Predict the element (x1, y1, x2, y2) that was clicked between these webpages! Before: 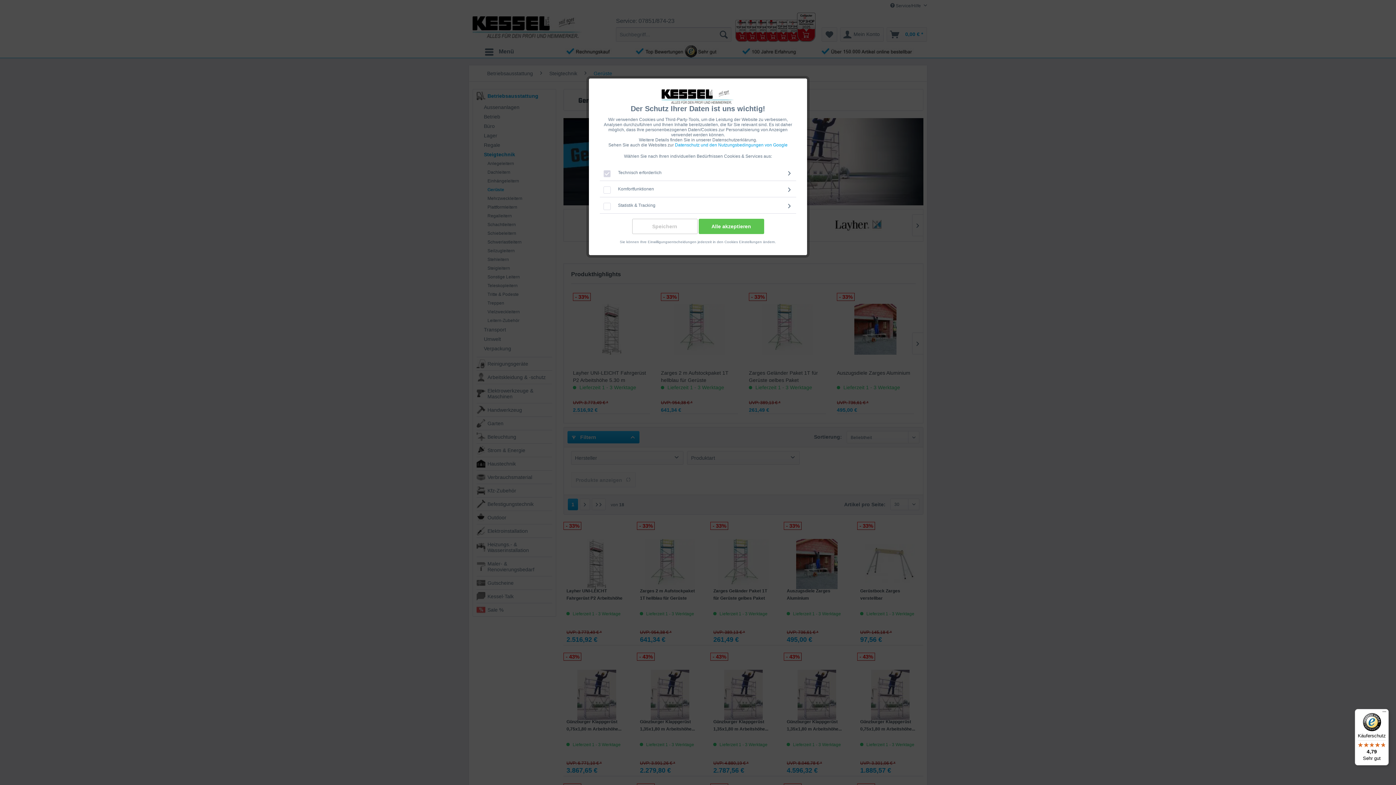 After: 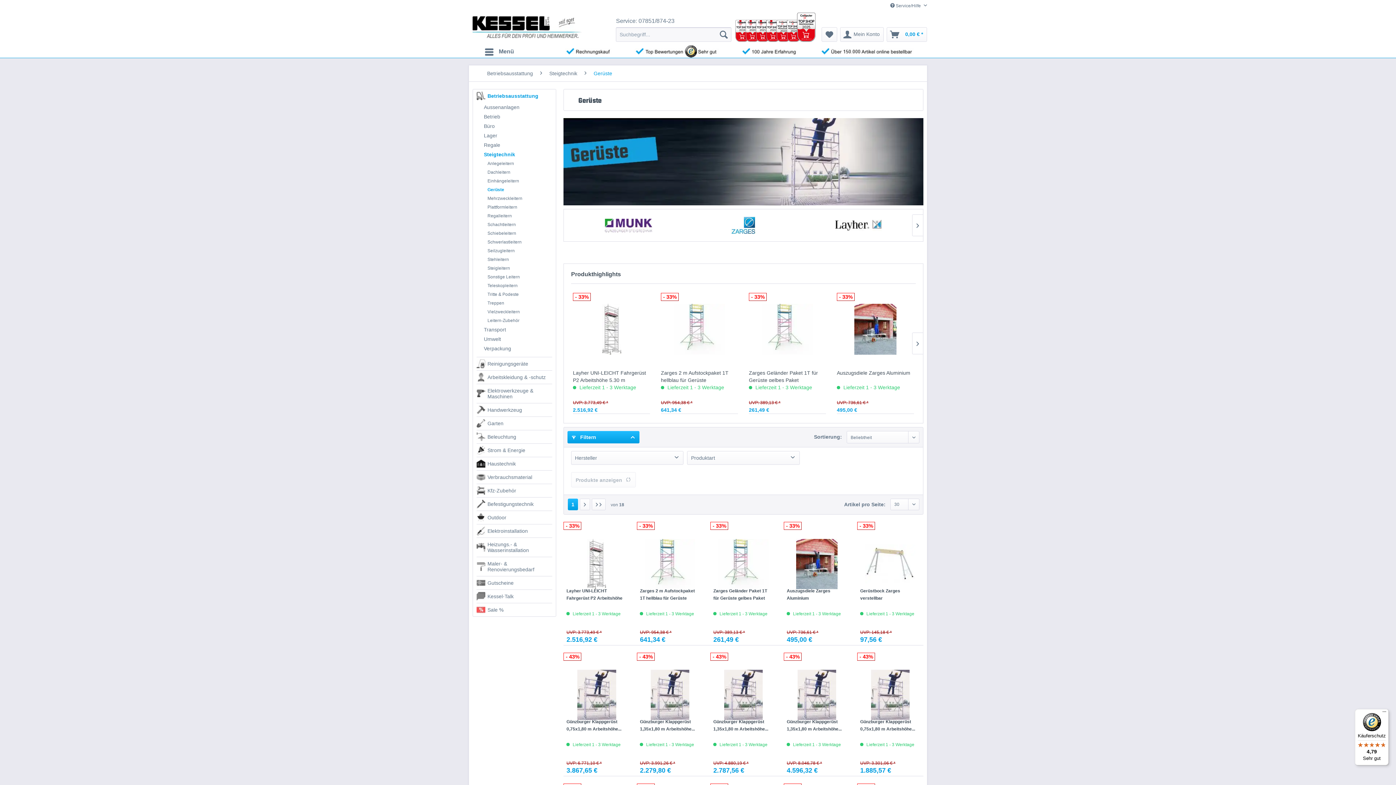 Action: label: Alle akzeptieren bbox: (698, 218, 764, 234)